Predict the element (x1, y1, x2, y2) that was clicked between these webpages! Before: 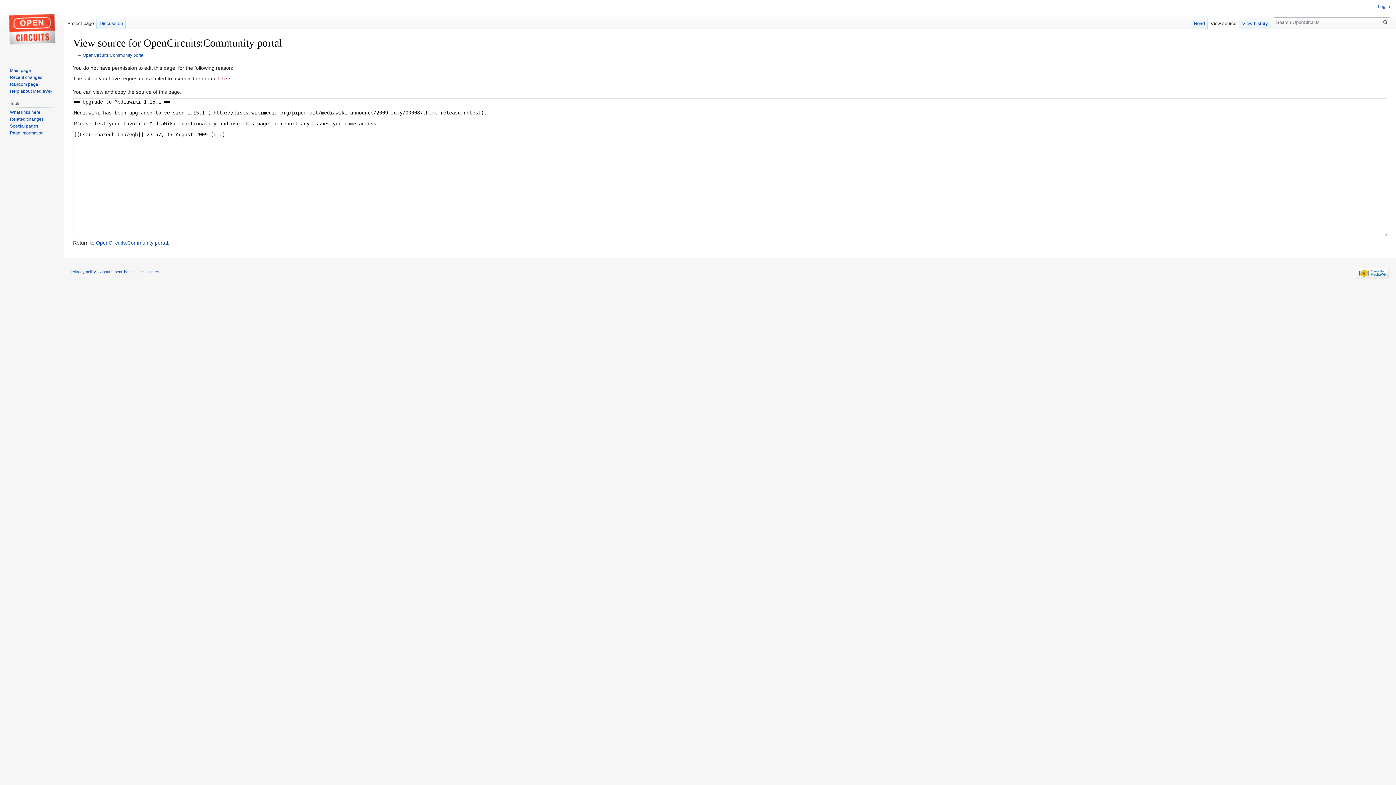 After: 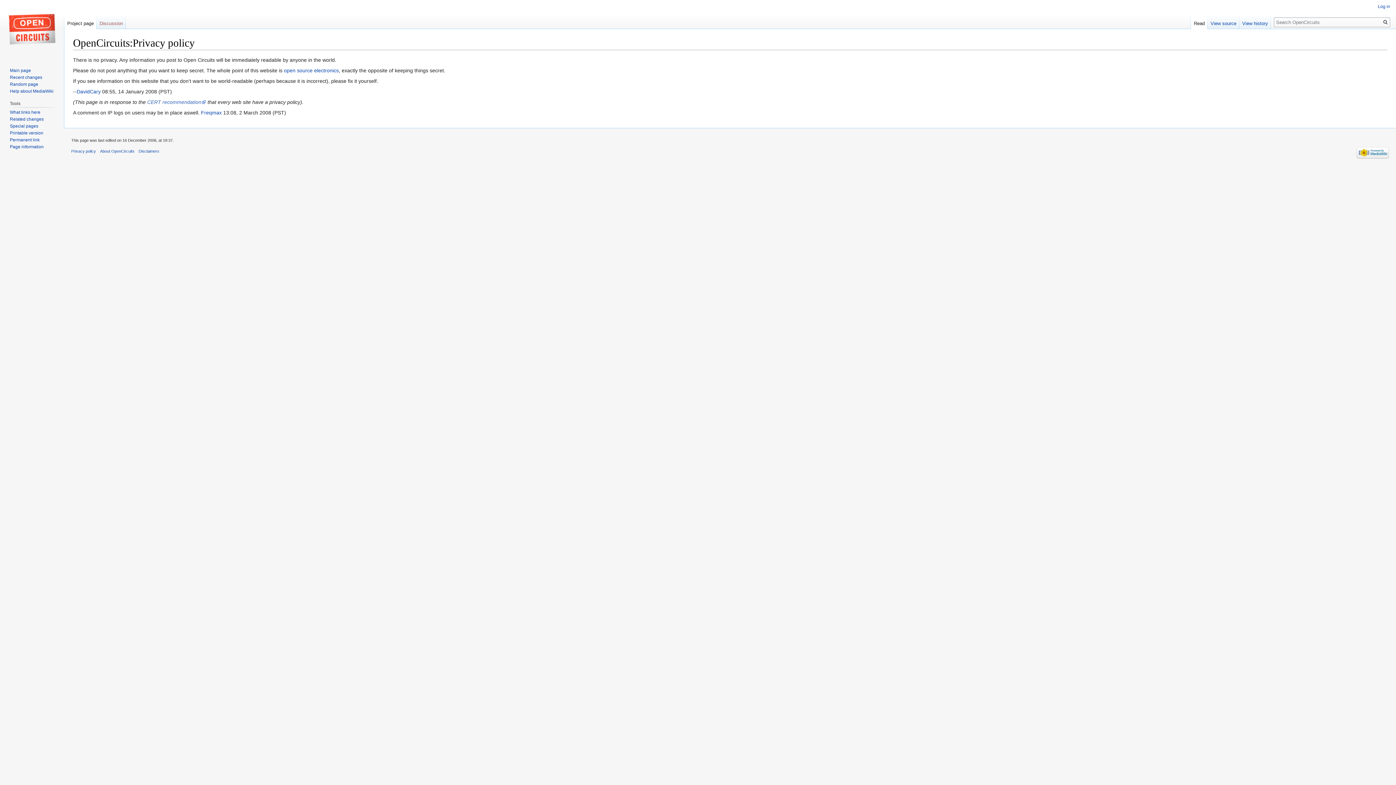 Action: label: Privacy policy bbox: (71, 269, 96, 274)